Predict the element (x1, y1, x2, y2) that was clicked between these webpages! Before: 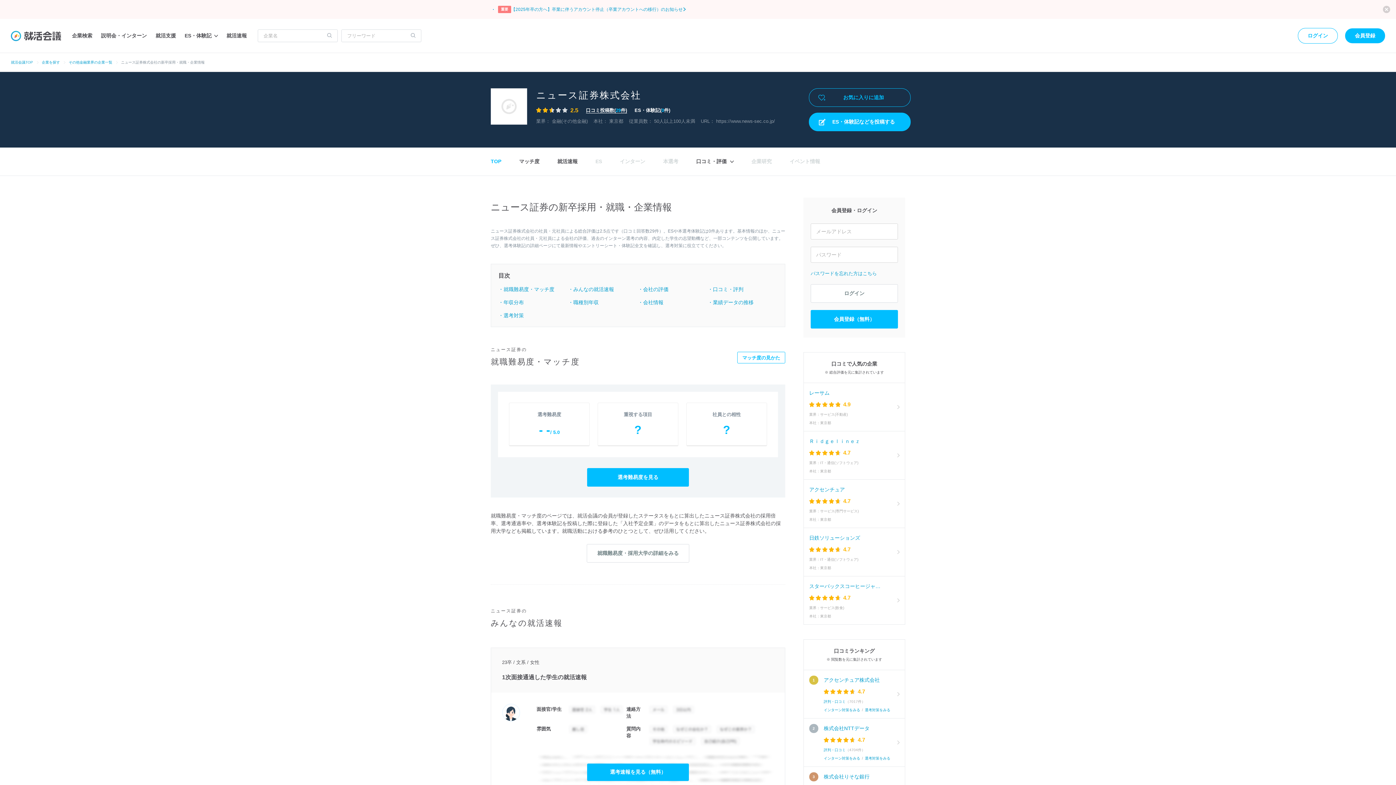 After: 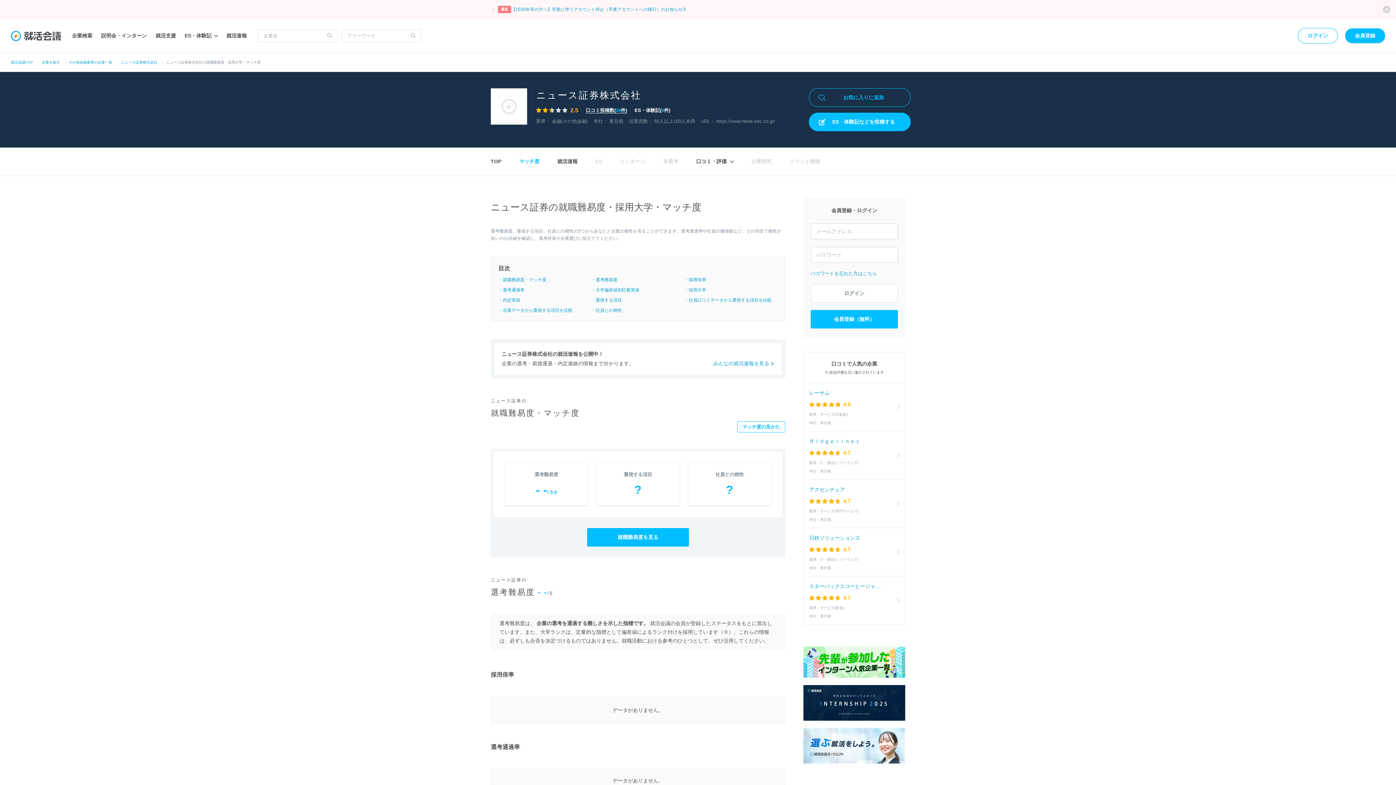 Action: bbox: (519, 147, 539, 175) label: マッチ度